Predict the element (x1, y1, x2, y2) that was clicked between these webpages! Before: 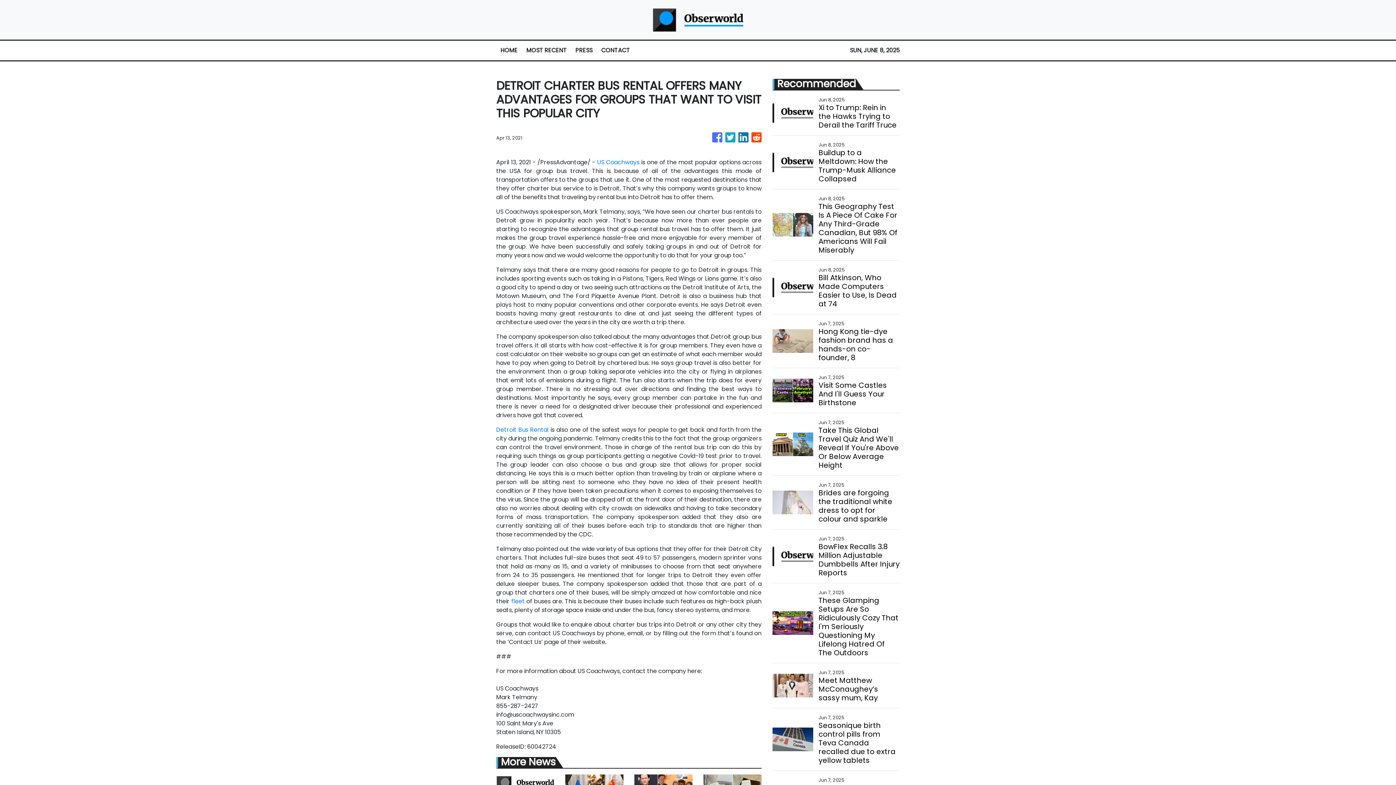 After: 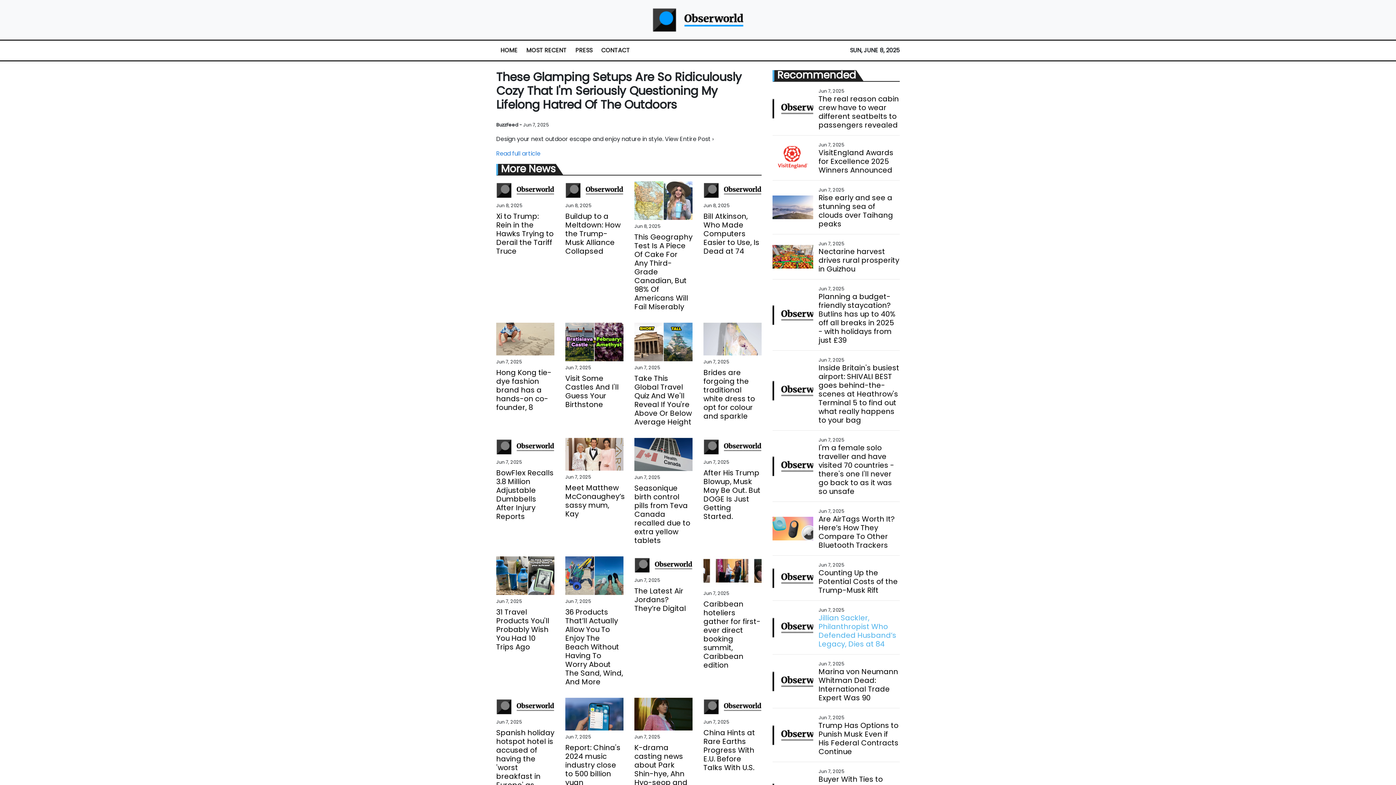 Action: label: These Glamping Setups Are So Ridiculously Cozy That I'm Seriously Questioning My Lifelong Hatred Of The Outdoors bbox: (818, 596, 899, 657)